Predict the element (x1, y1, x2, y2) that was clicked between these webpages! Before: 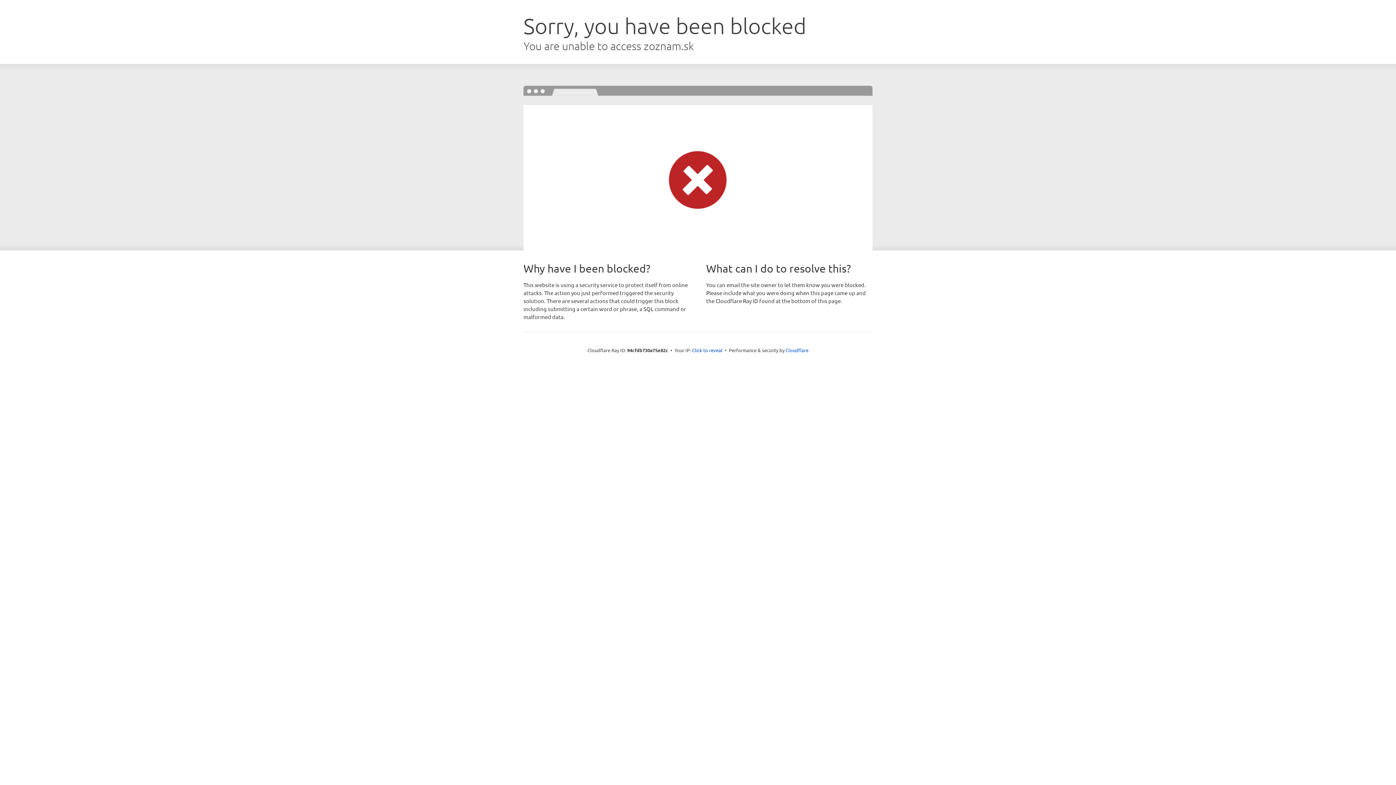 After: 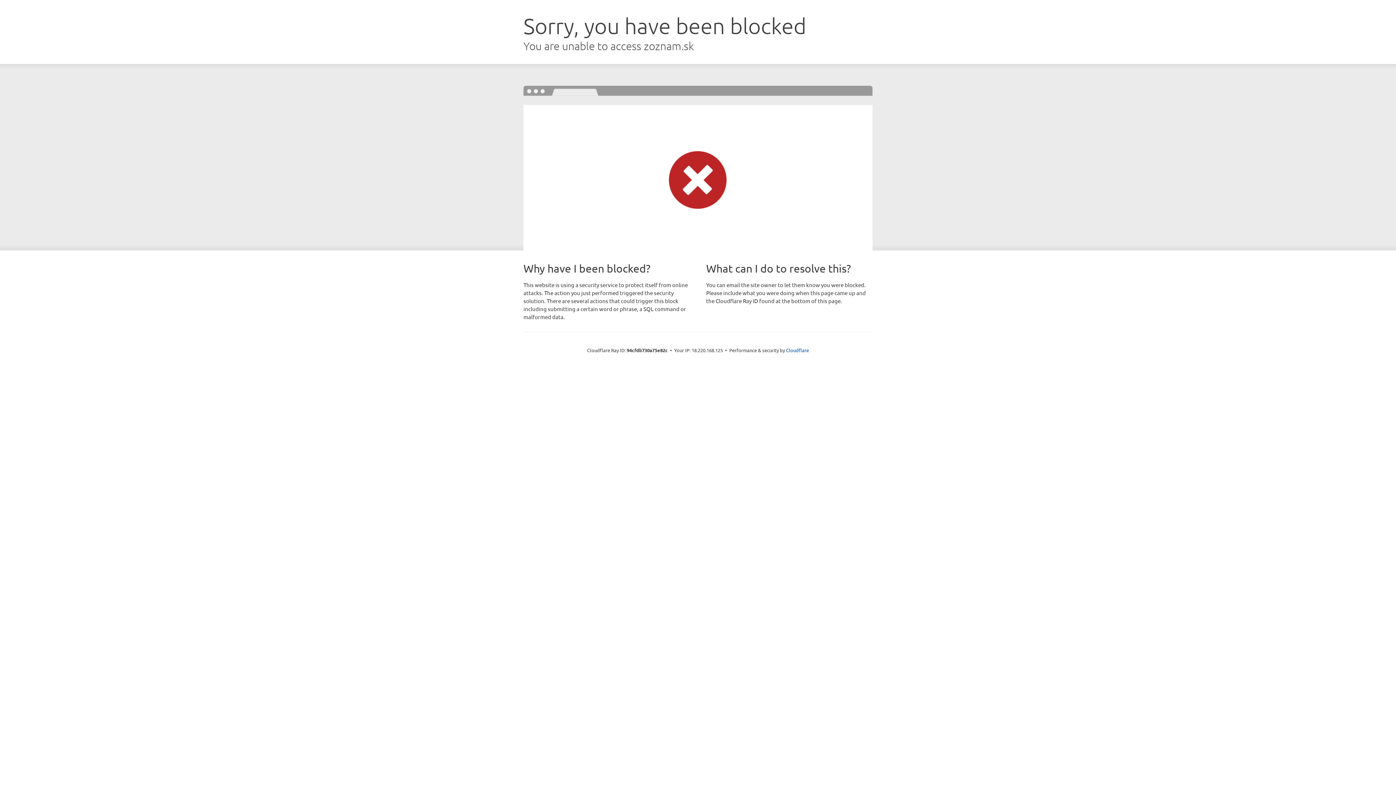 Action: label: Click to reveal bbox: (692, 346, 722, 353)